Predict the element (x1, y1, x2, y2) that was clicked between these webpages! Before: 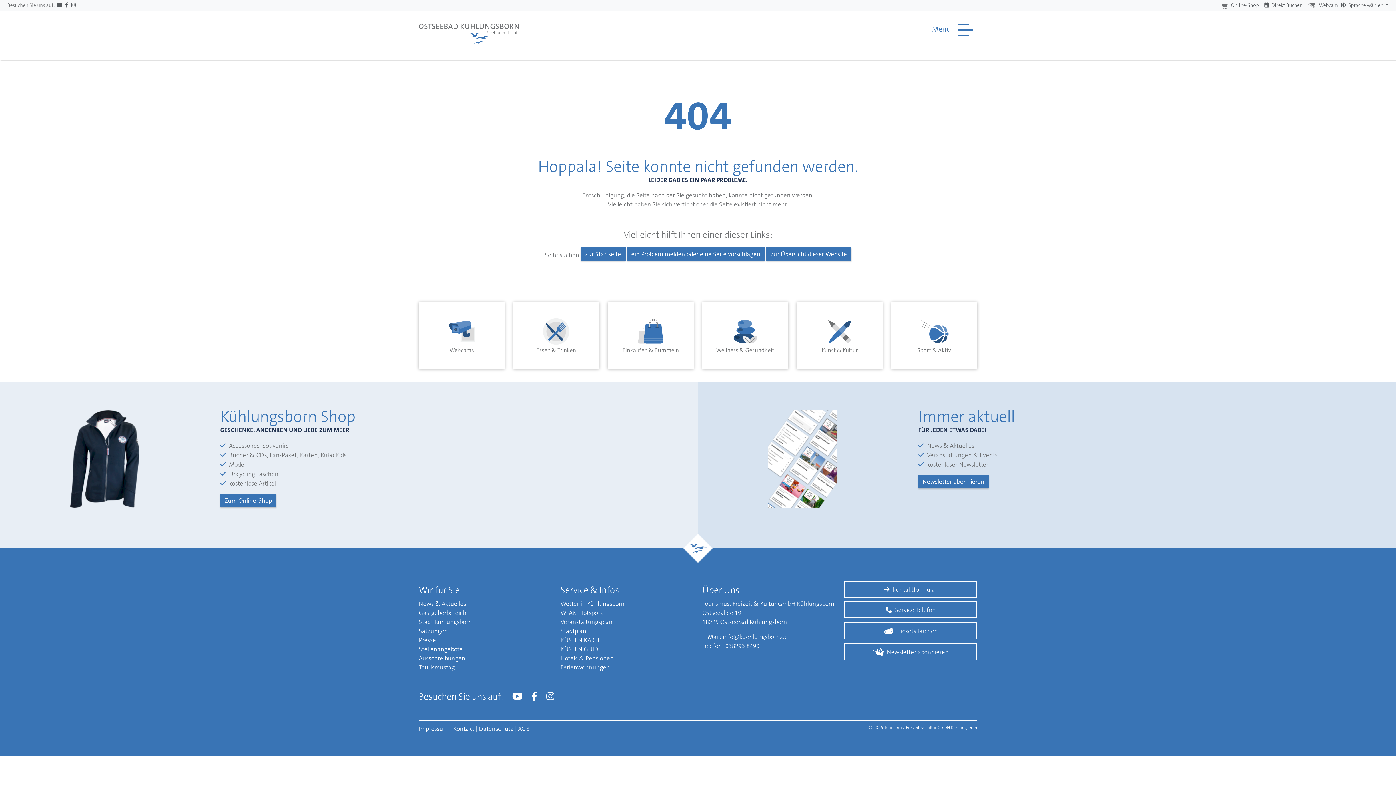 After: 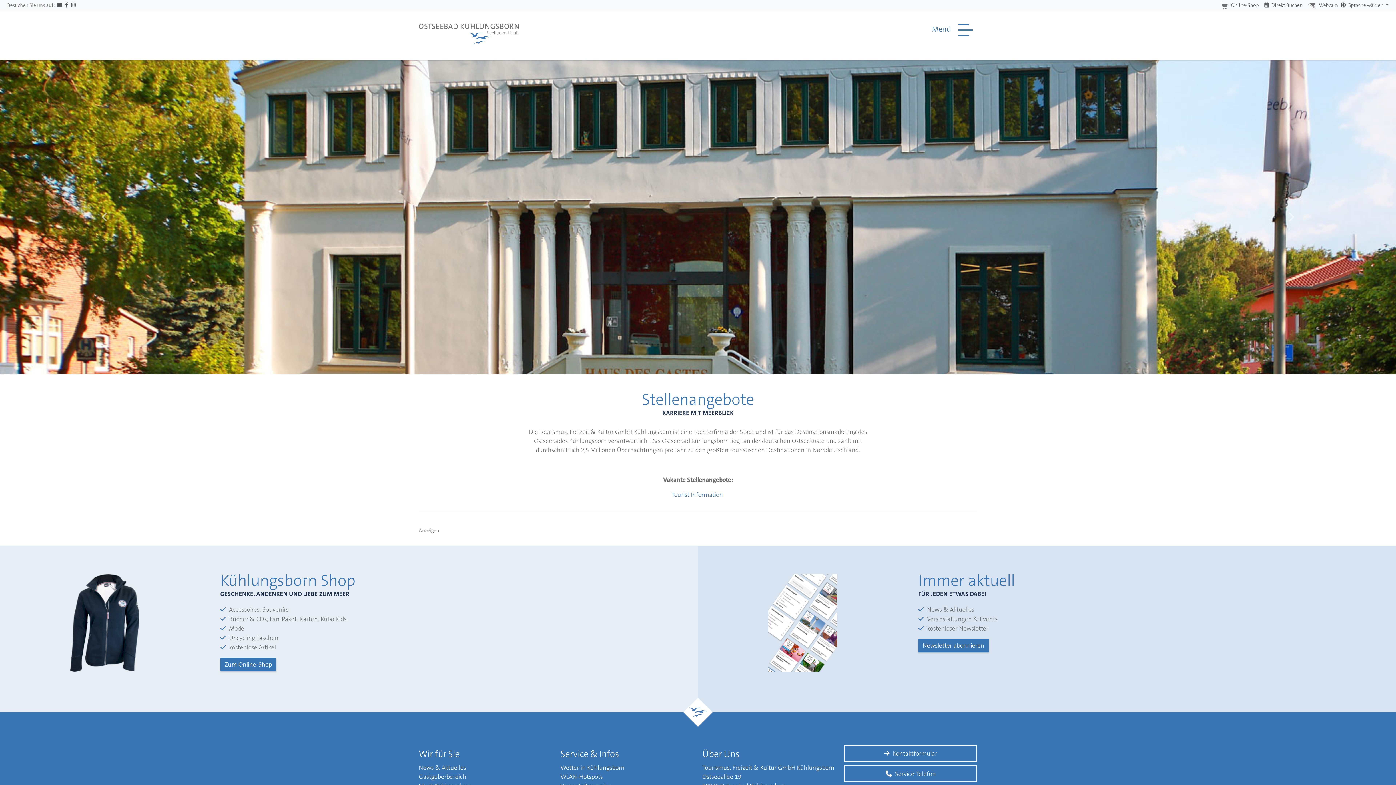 Action: bbox: (418, 645, 462, 653) label: Stellenangebote